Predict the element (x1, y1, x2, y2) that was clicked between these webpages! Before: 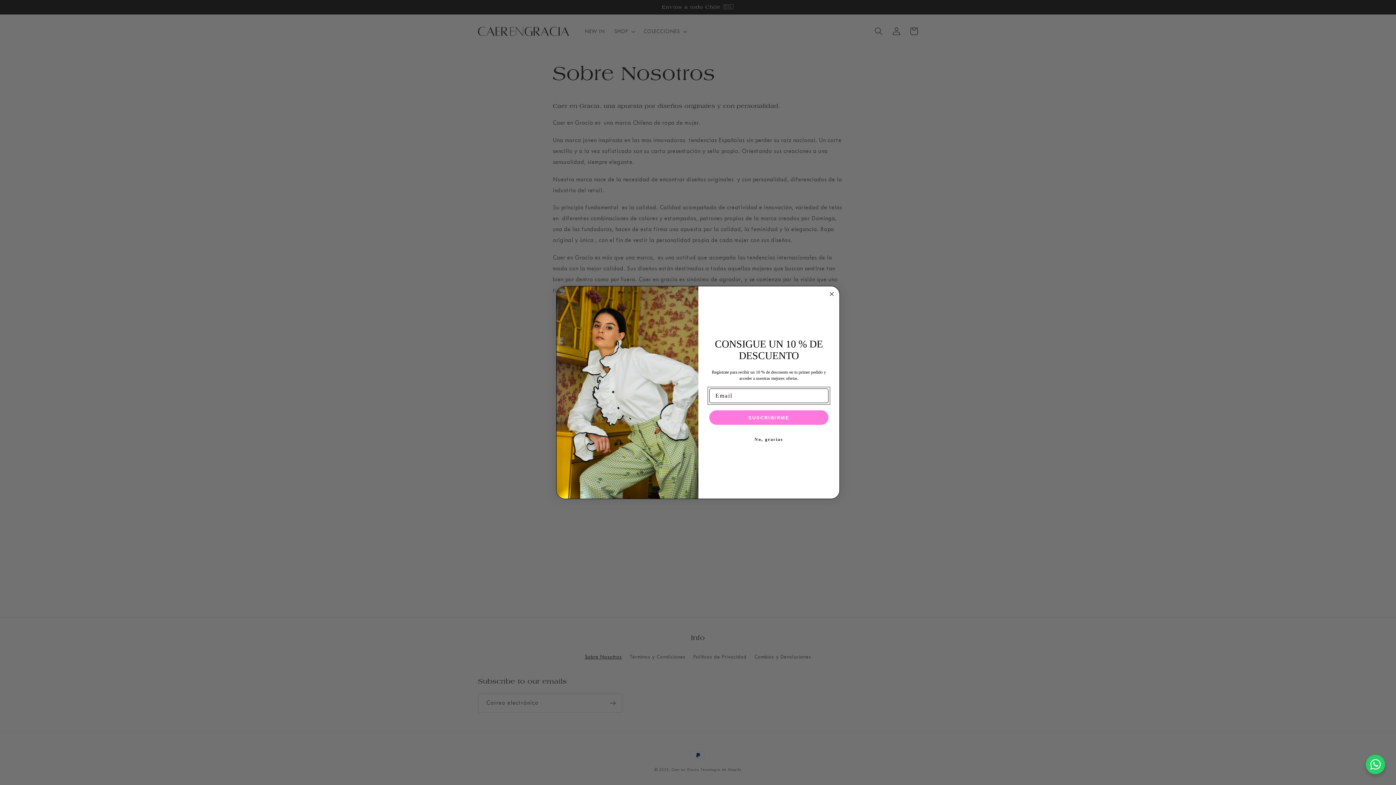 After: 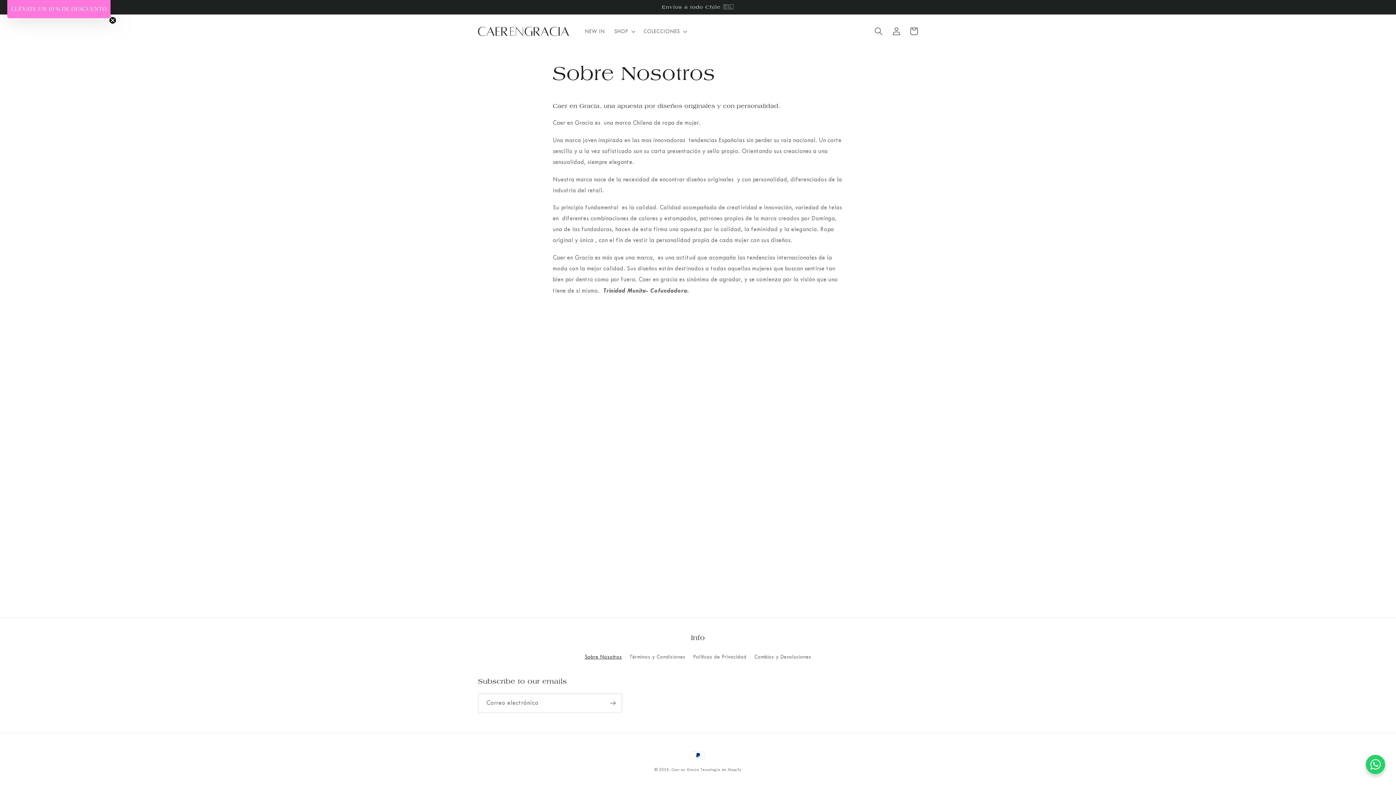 Action: bbox: (827, 289, 836, 298) label: Close dialog